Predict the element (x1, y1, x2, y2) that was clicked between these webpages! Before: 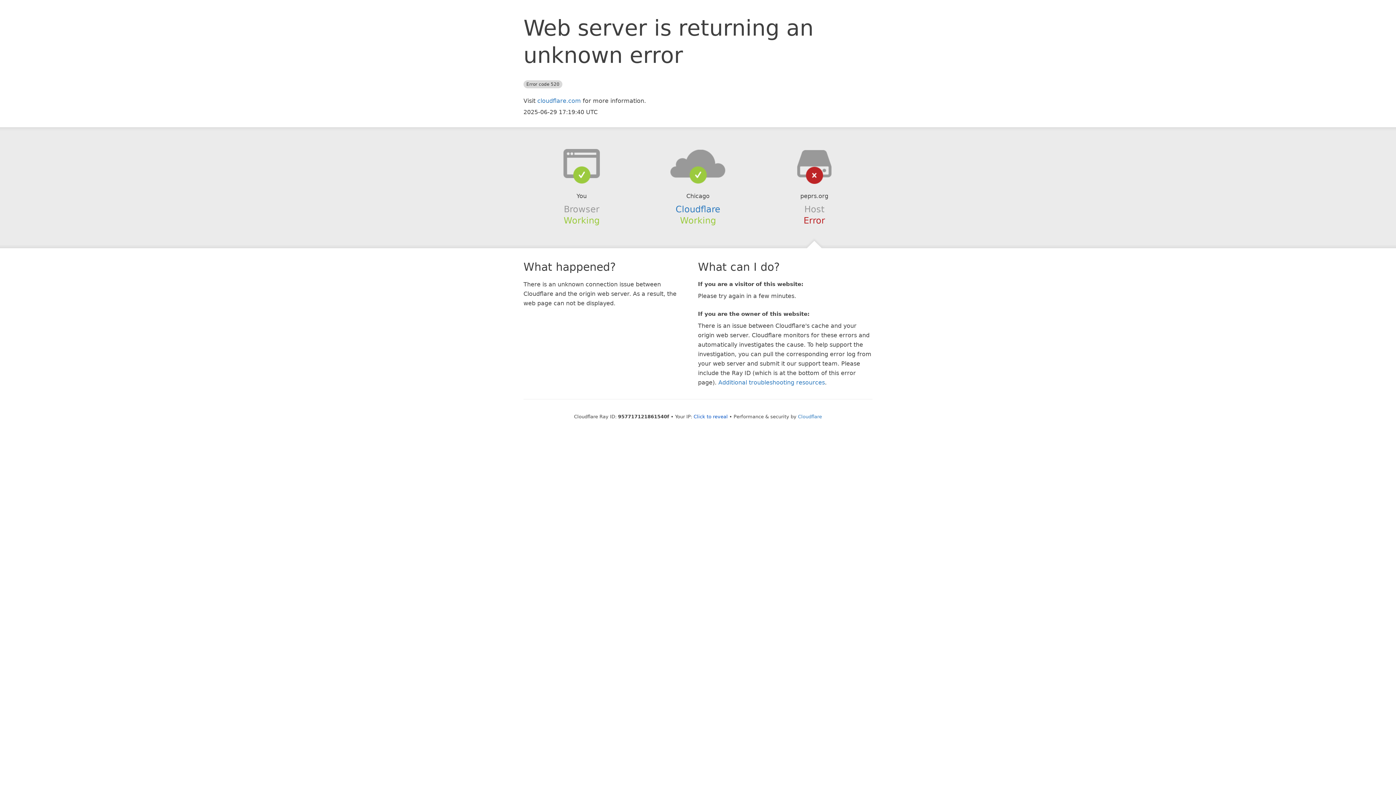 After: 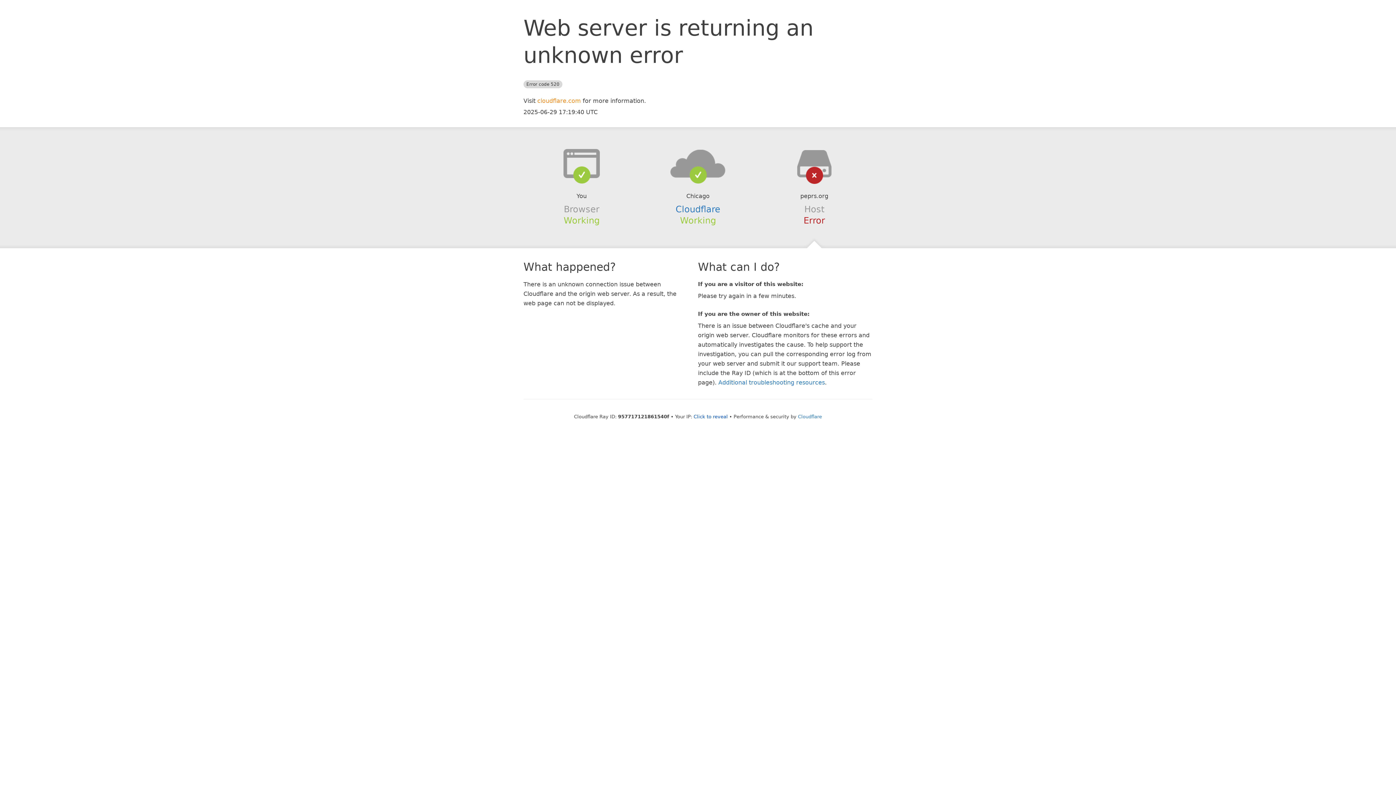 Action: label: cloudflare.com bbox: (537, 97, 581, 104)